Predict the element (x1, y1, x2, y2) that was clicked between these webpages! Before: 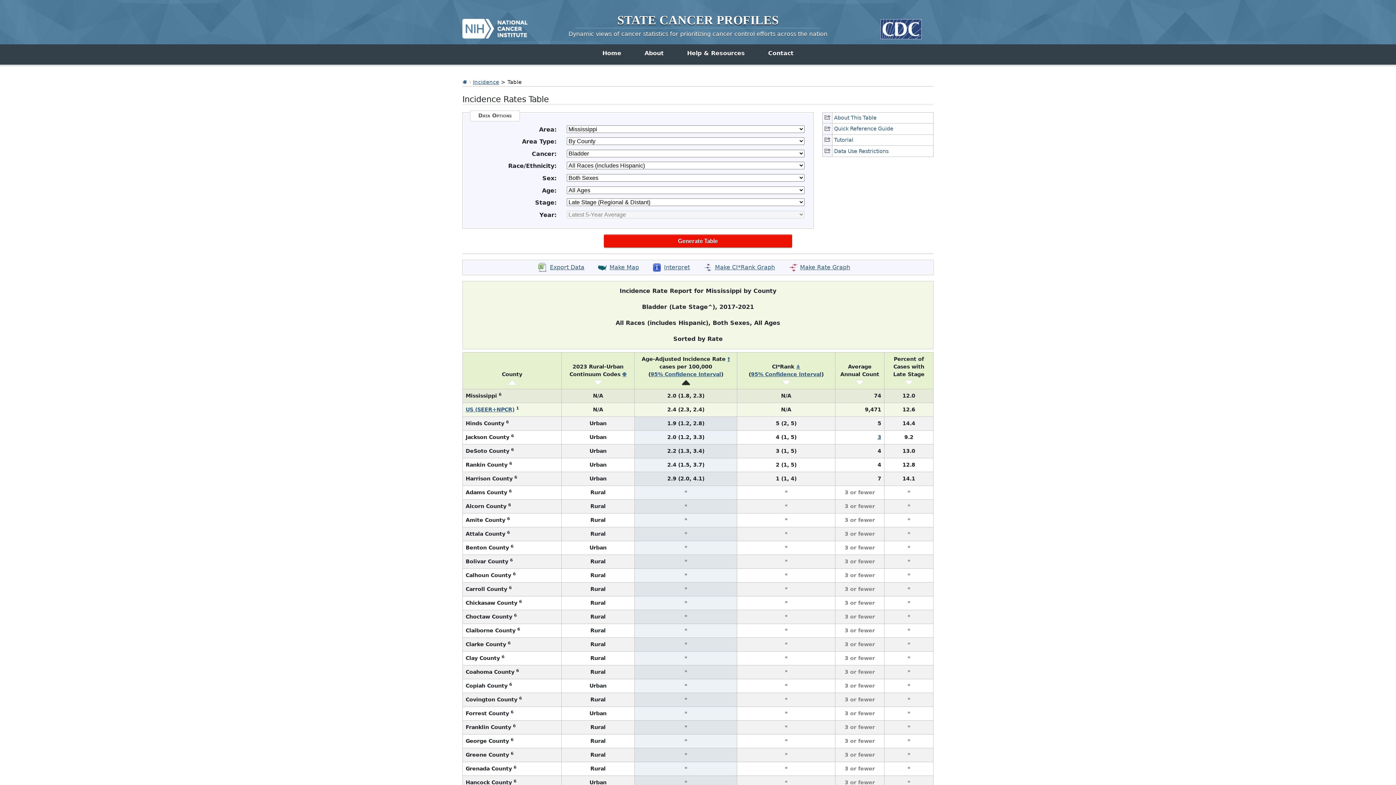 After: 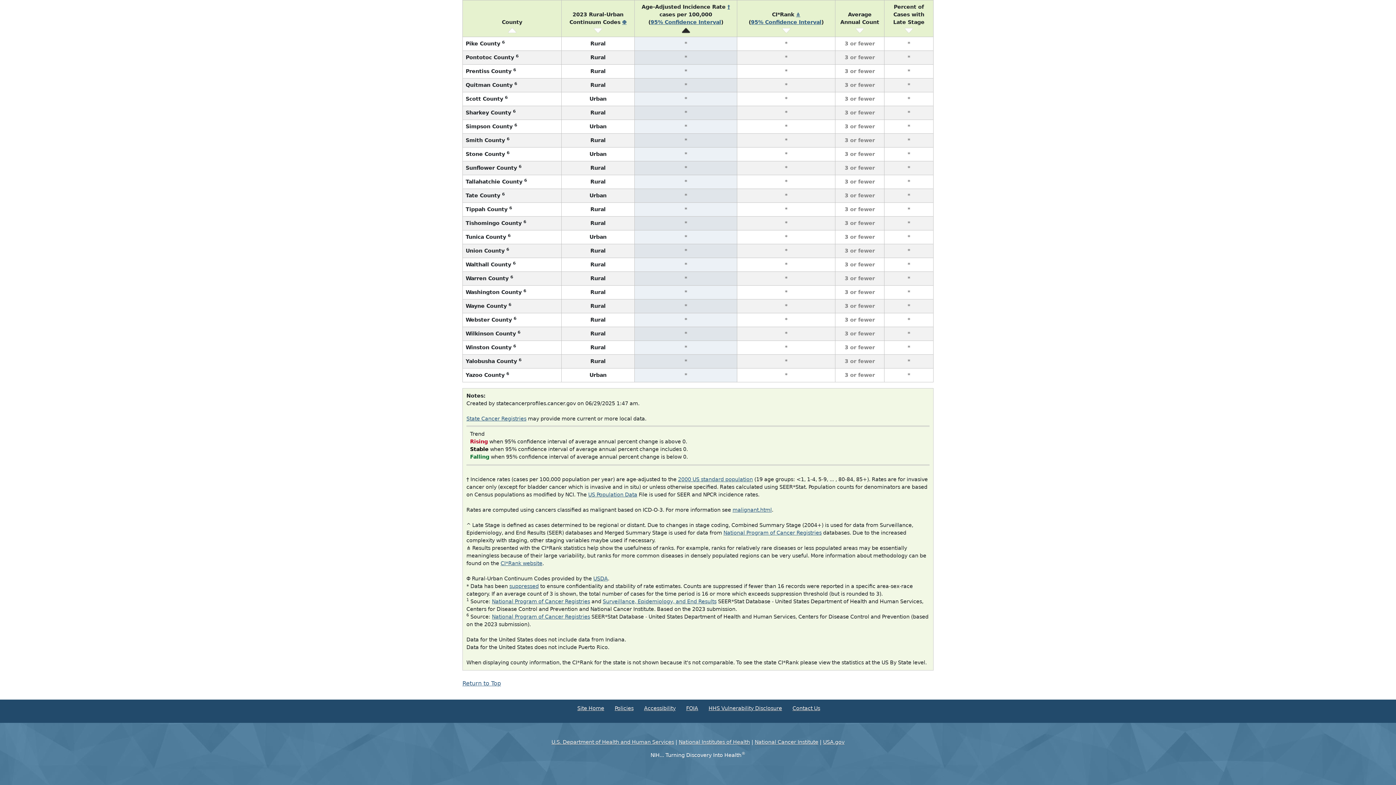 Action: bbox: (877, 434, 881, 440) label: 3